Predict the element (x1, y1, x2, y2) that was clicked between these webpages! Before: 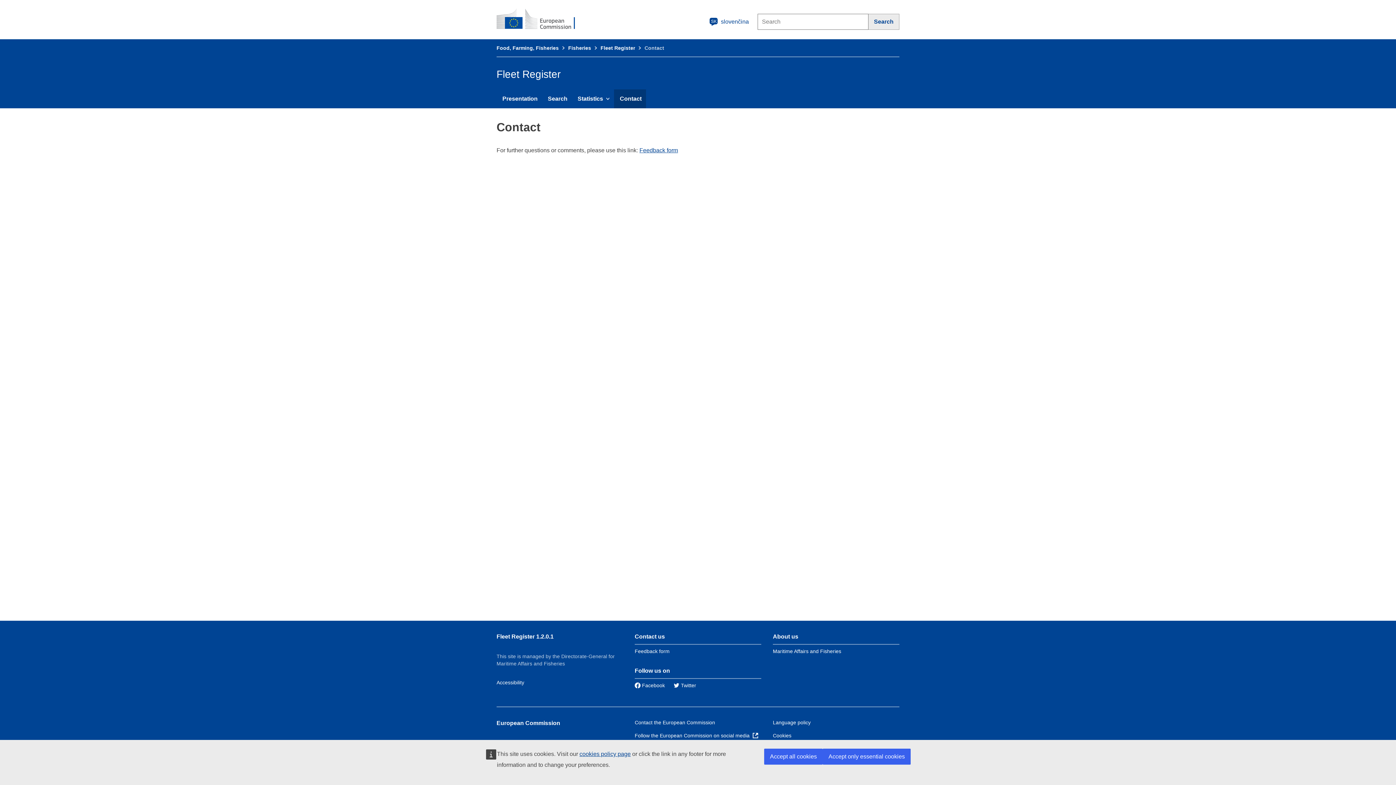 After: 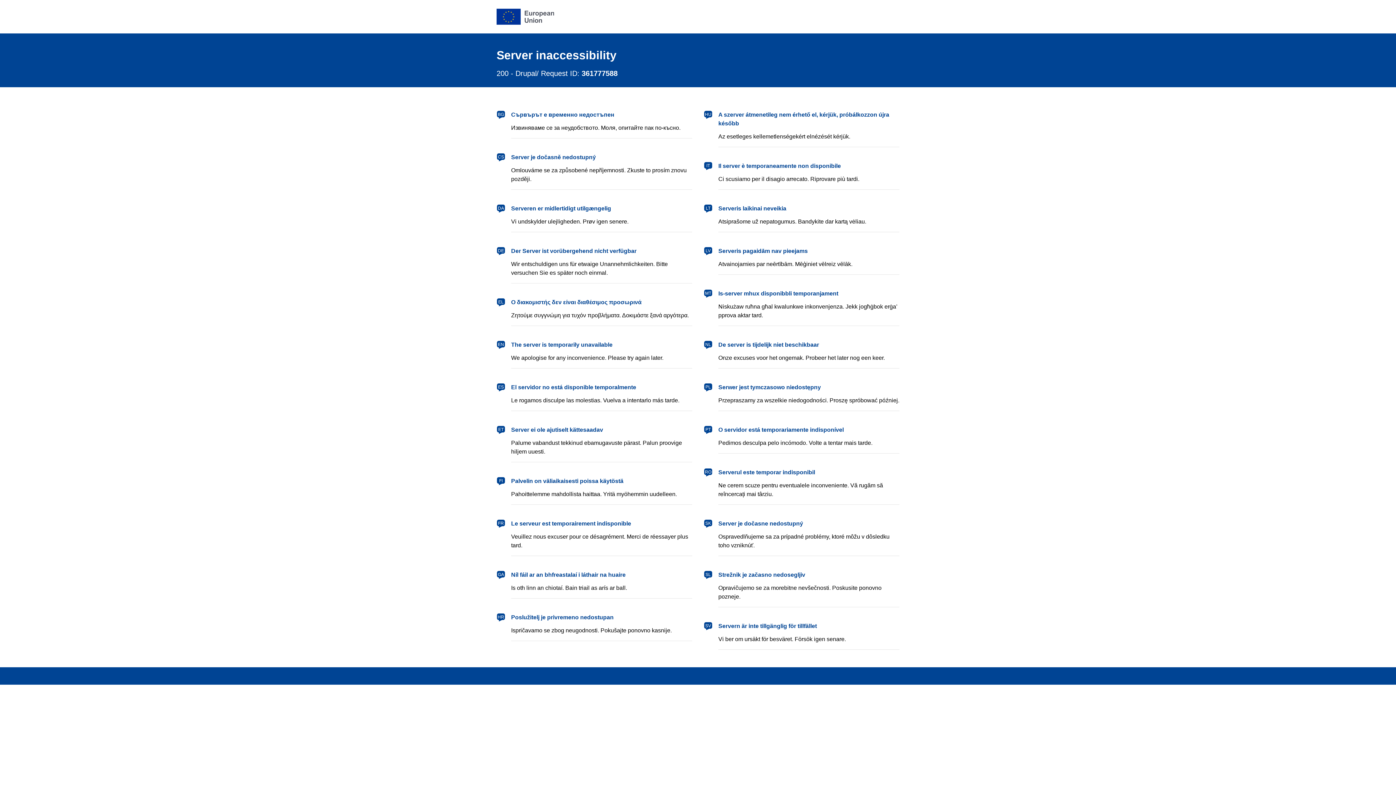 Action: bbox: (634, 648, 669, 654) label: Feedback form